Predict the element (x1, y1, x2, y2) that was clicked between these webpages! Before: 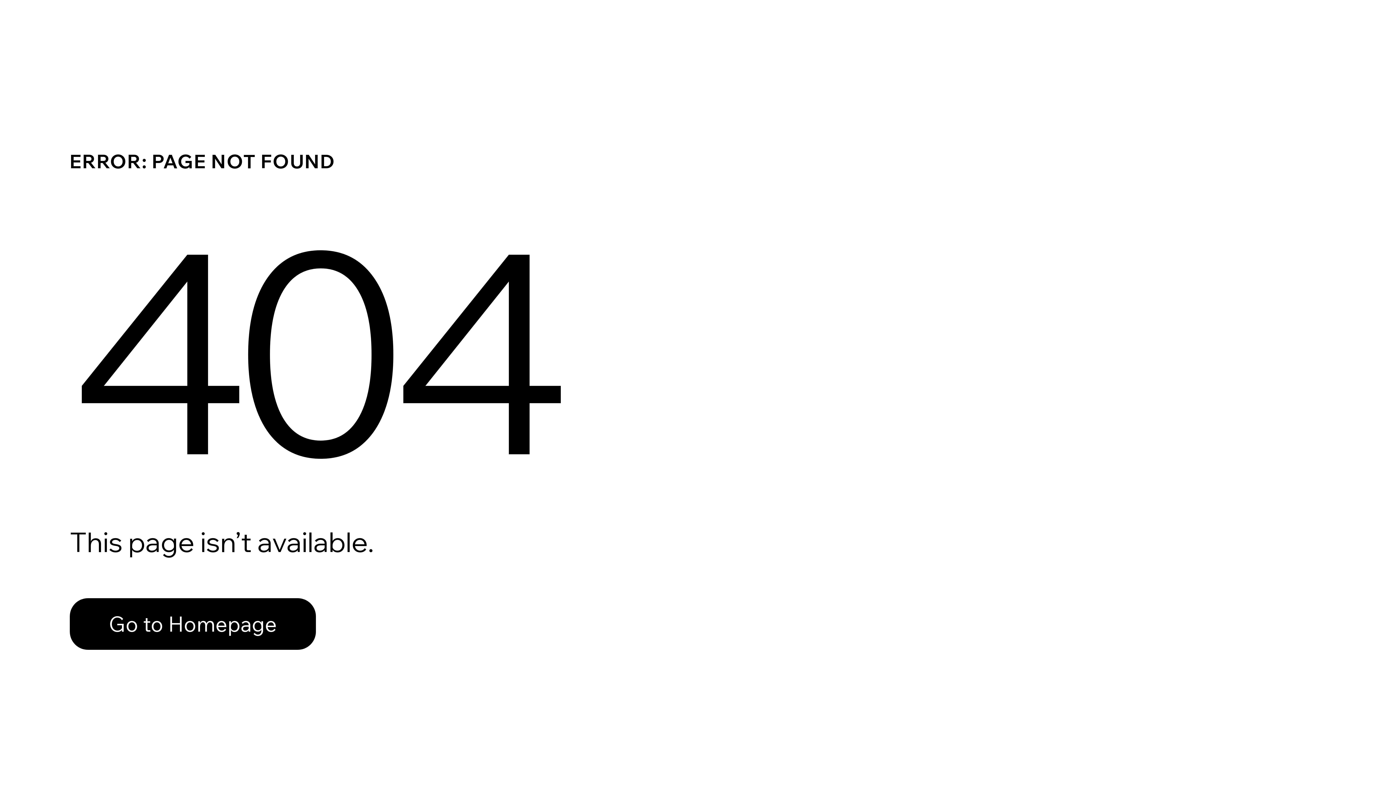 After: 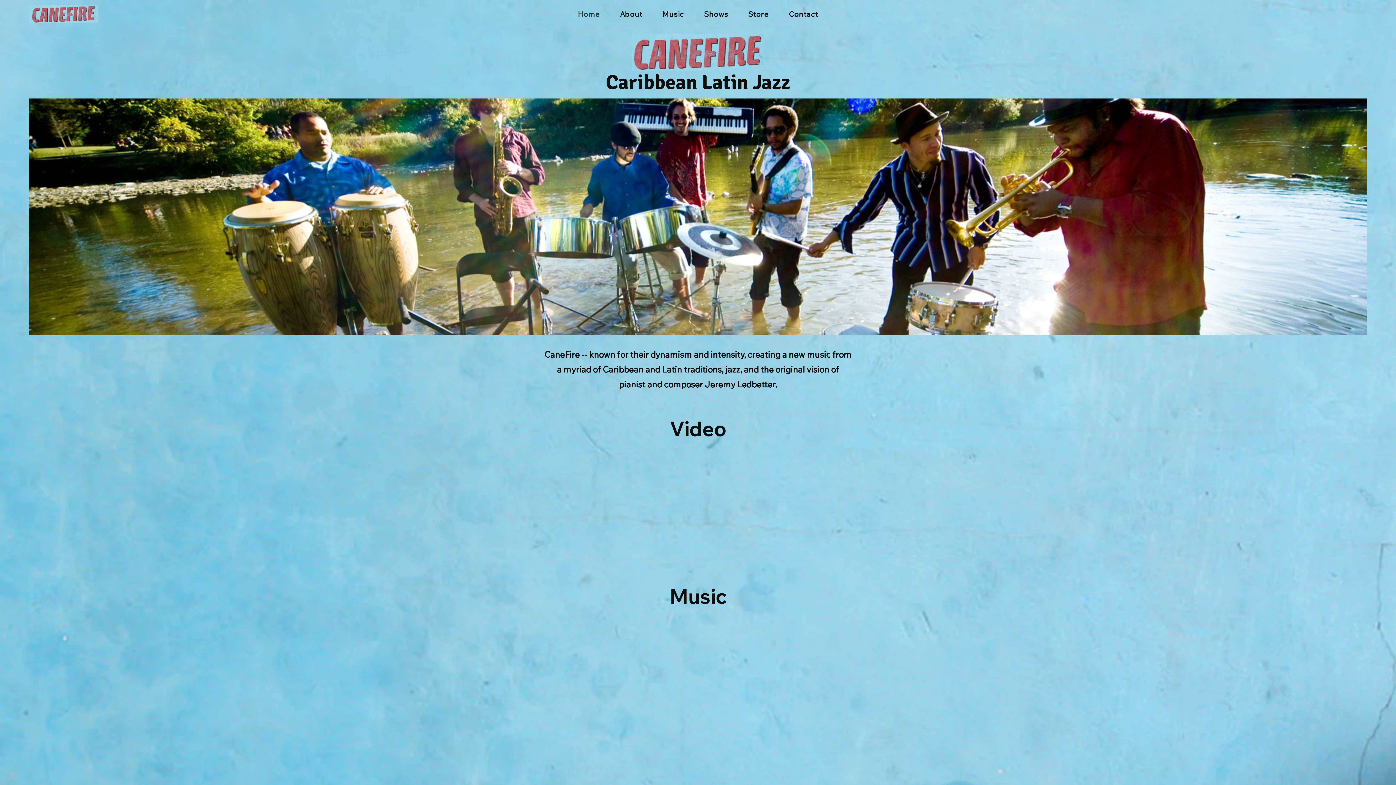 Action: bbox: (69, 582, 768, 659) label: Go to Homepage